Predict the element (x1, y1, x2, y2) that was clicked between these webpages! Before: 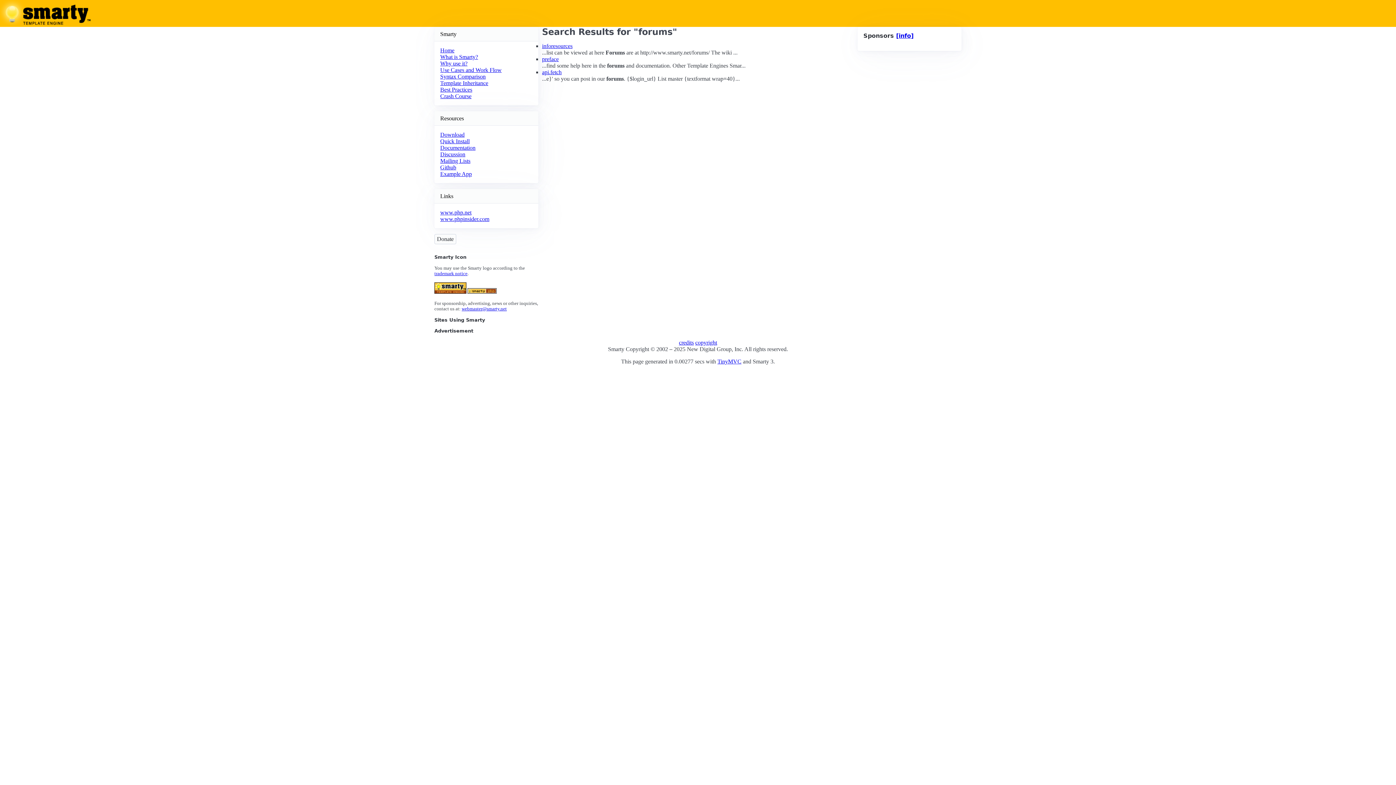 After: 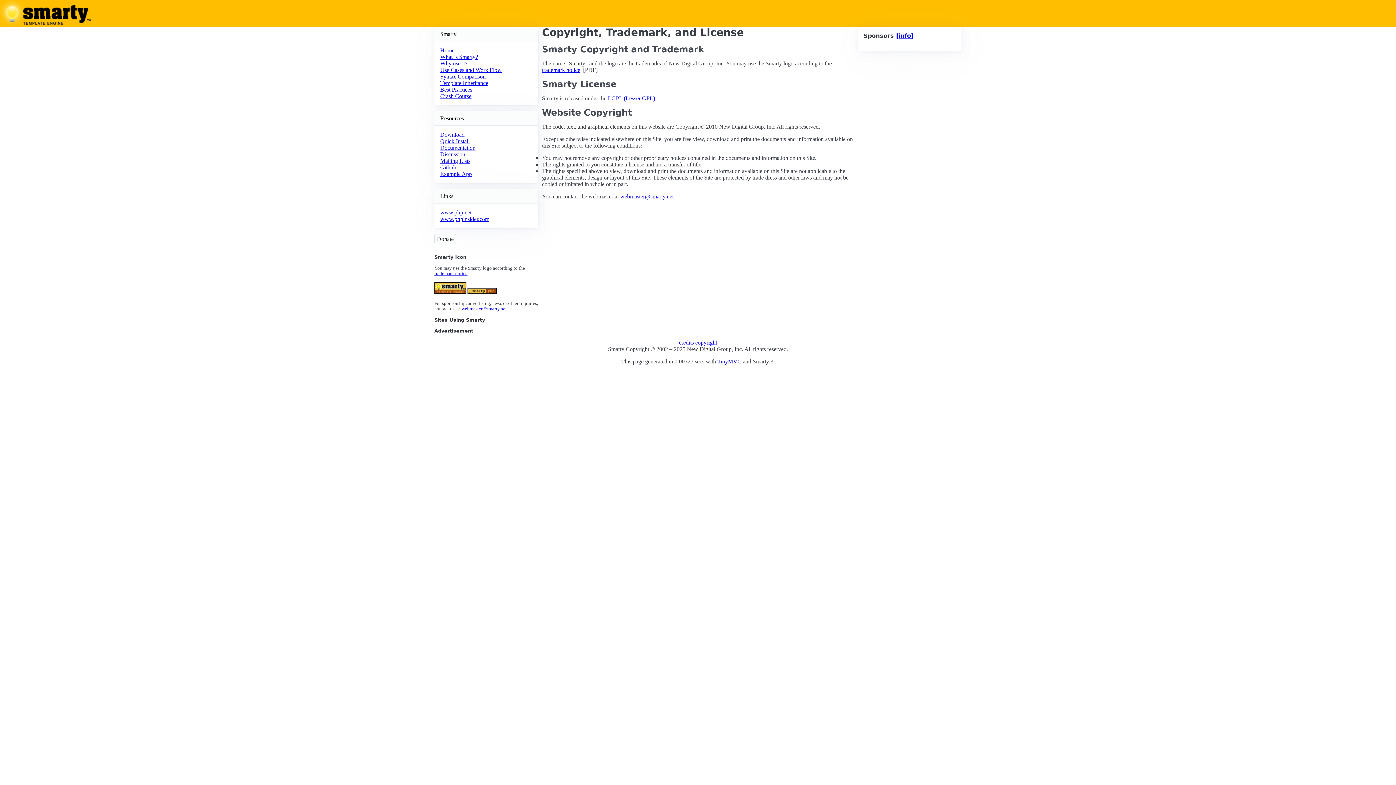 Action: bbox: (434, 271, 467, 276) label: trademark notice